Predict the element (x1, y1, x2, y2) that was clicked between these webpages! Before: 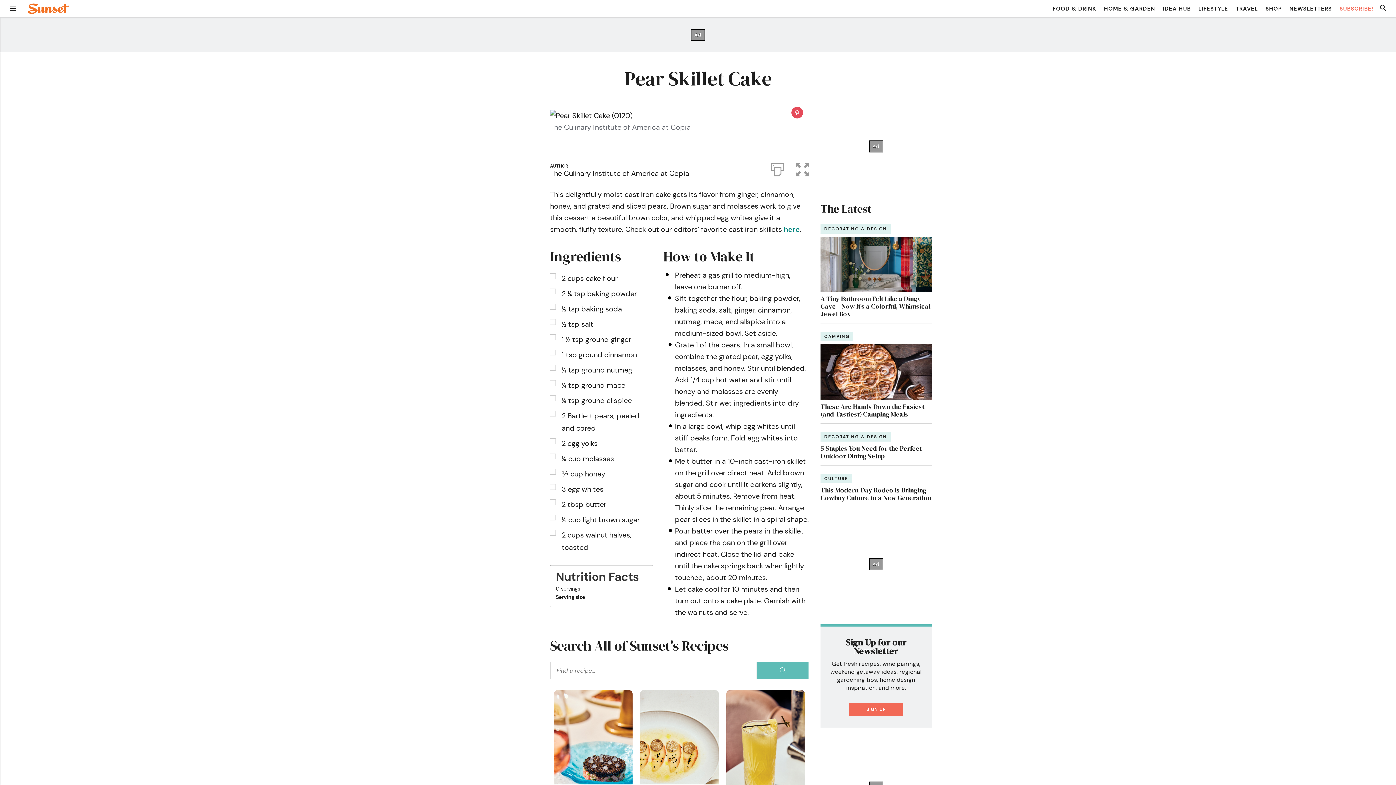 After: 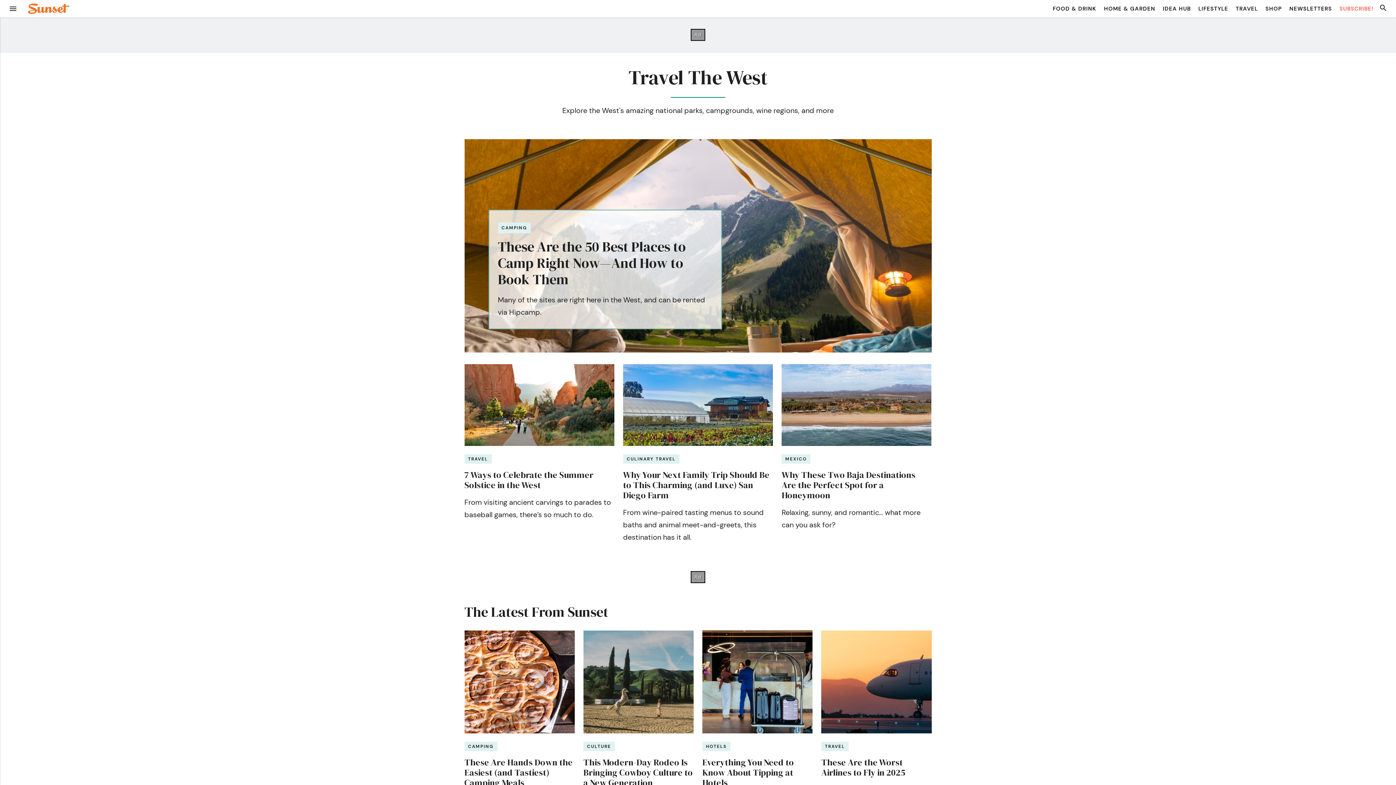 Action: bbox: (1236, 4, 1258, 13) label: TRAVEL